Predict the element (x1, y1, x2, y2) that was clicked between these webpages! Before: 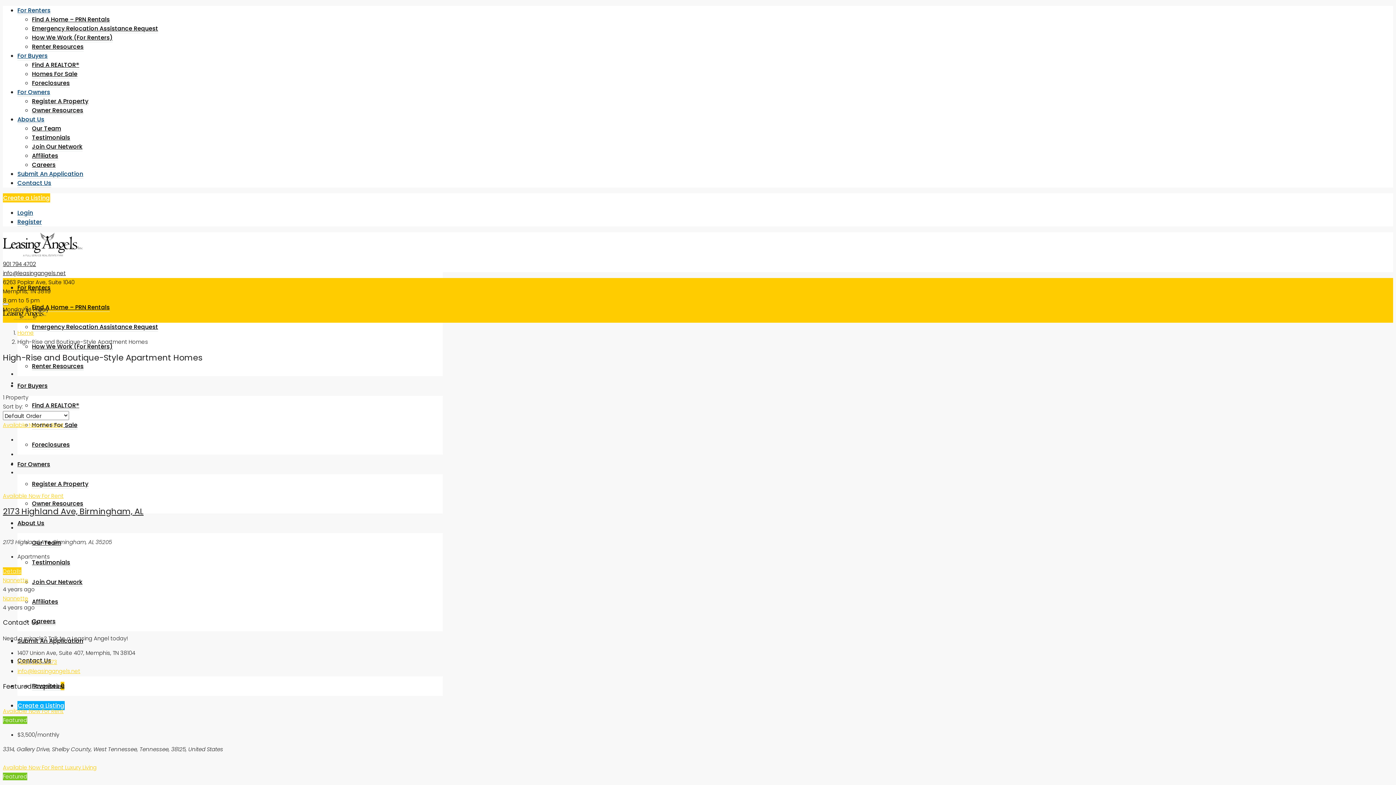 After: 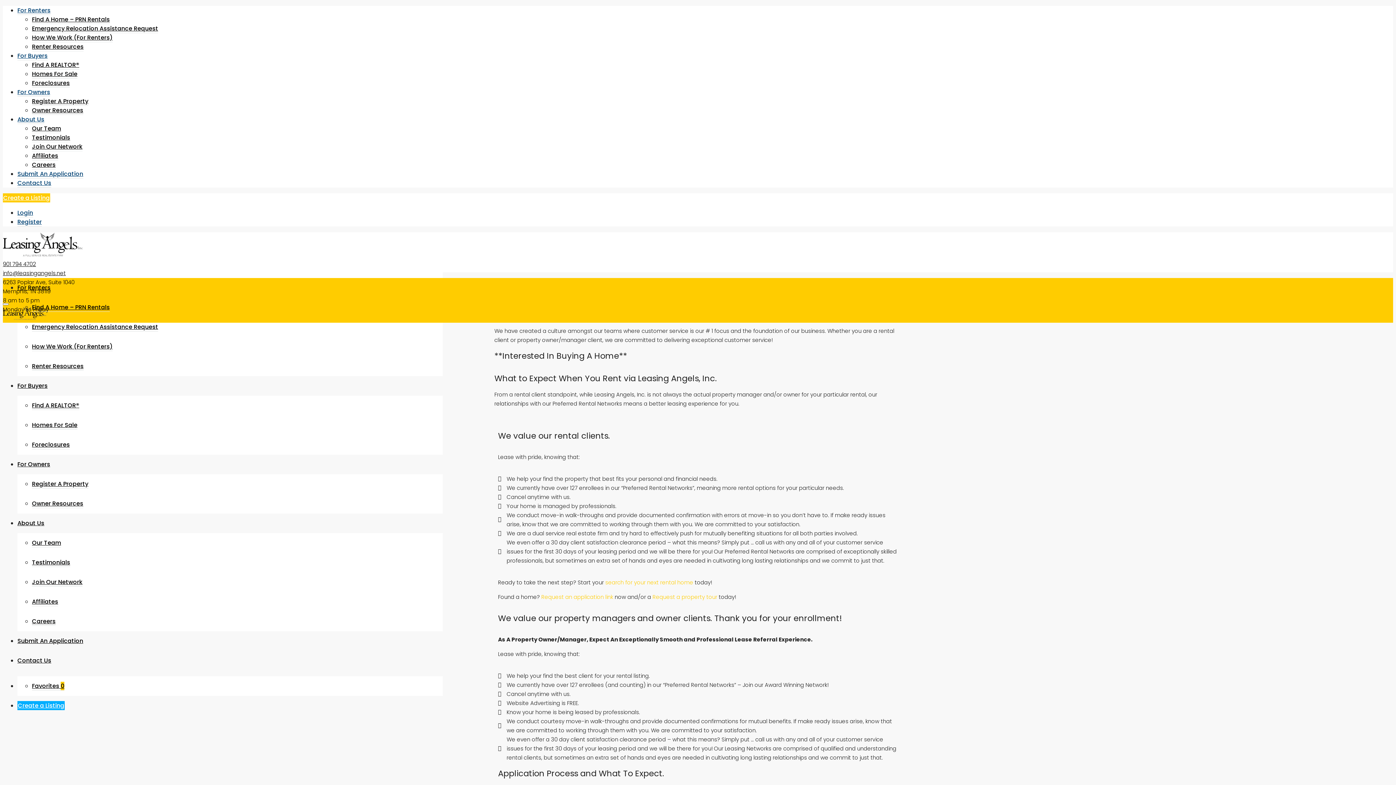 Action: label: About Us bbox: (17, 115, 44, 124)